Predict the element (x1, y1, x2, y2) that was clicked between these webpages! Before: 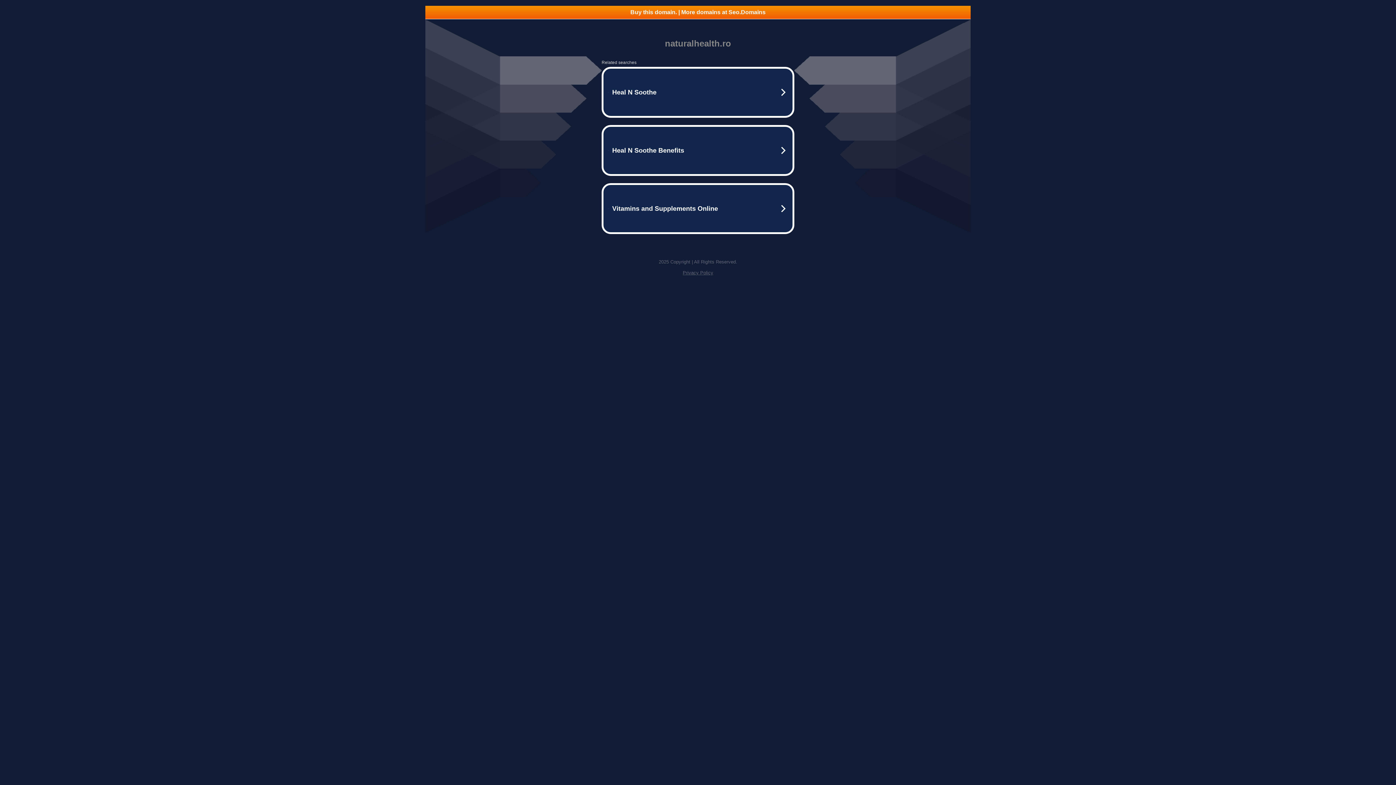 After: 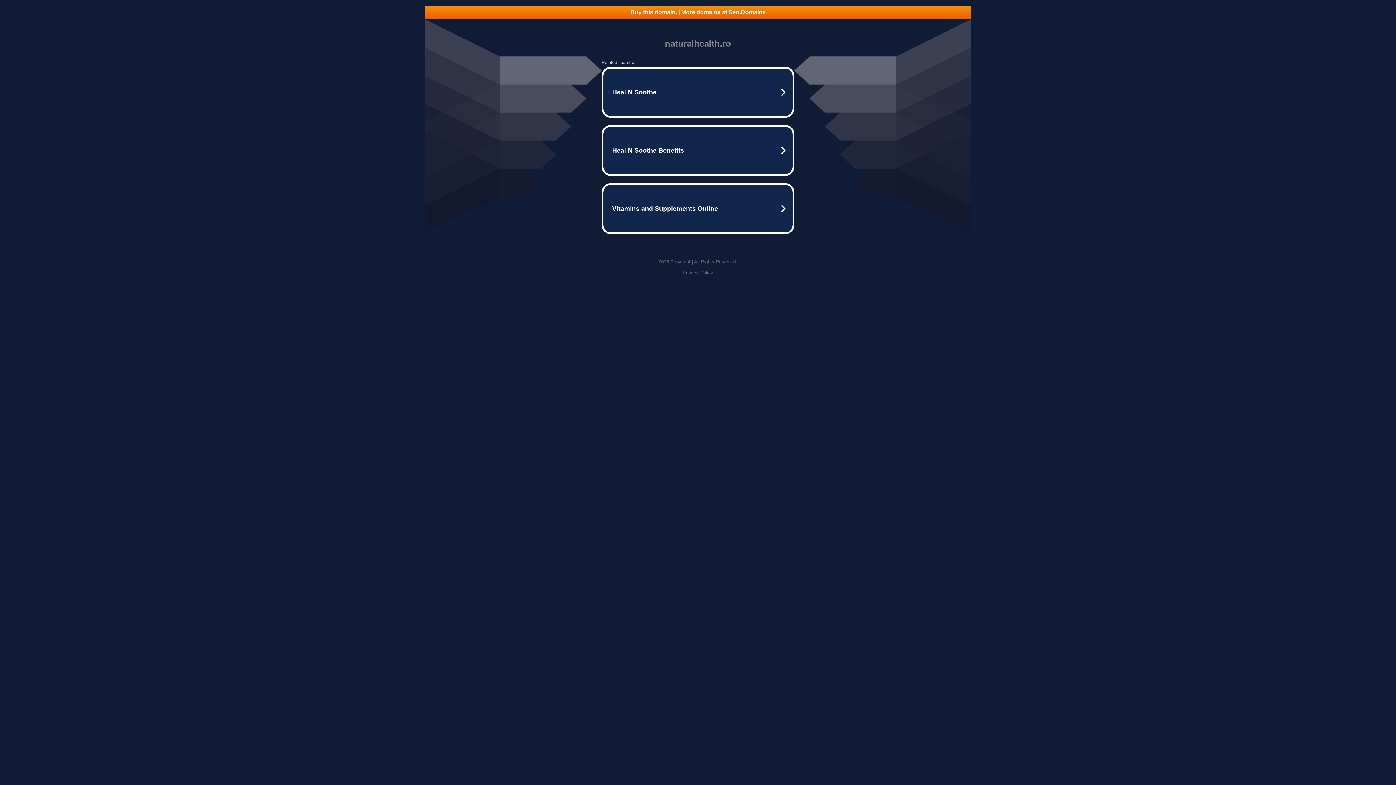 Action: bbox: (682, 270, 713, 275) label: Privacy Policy